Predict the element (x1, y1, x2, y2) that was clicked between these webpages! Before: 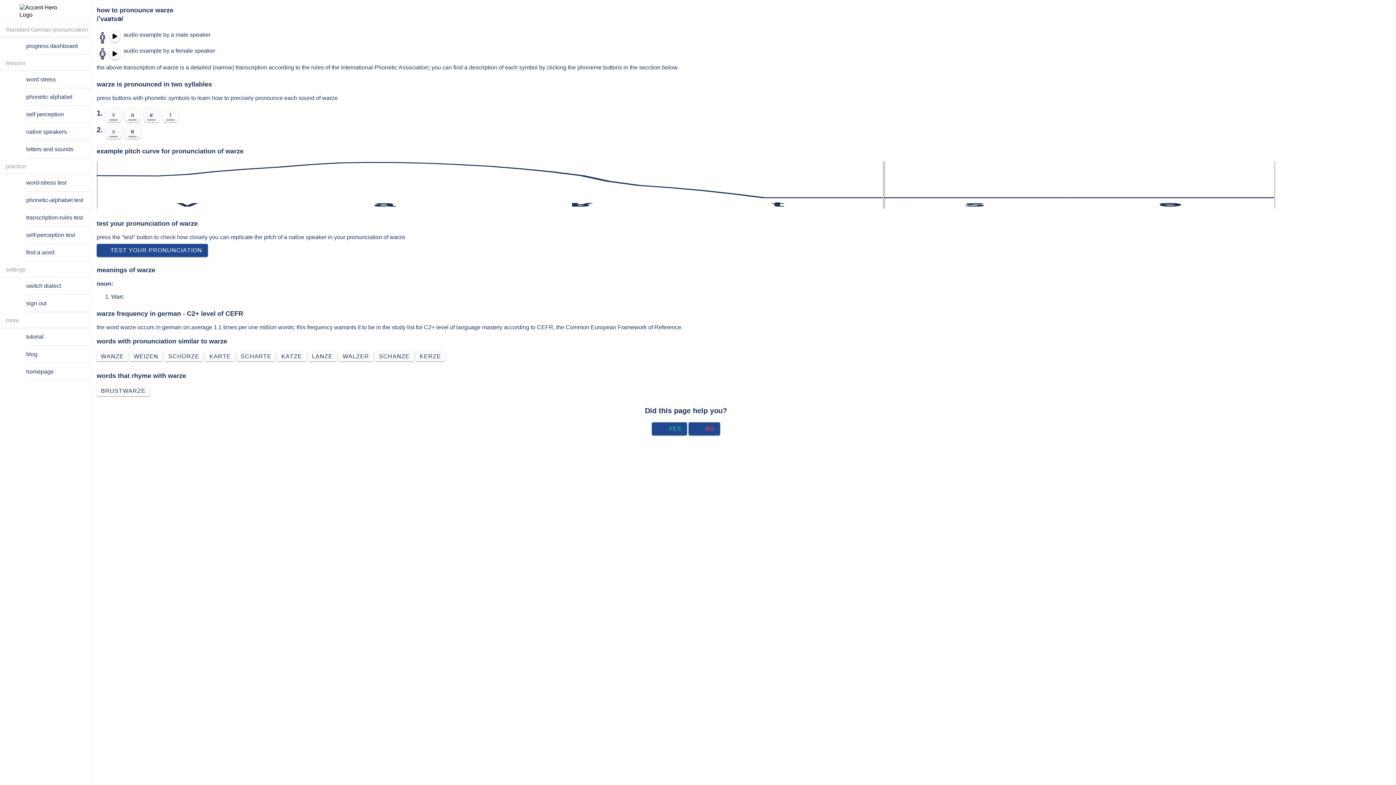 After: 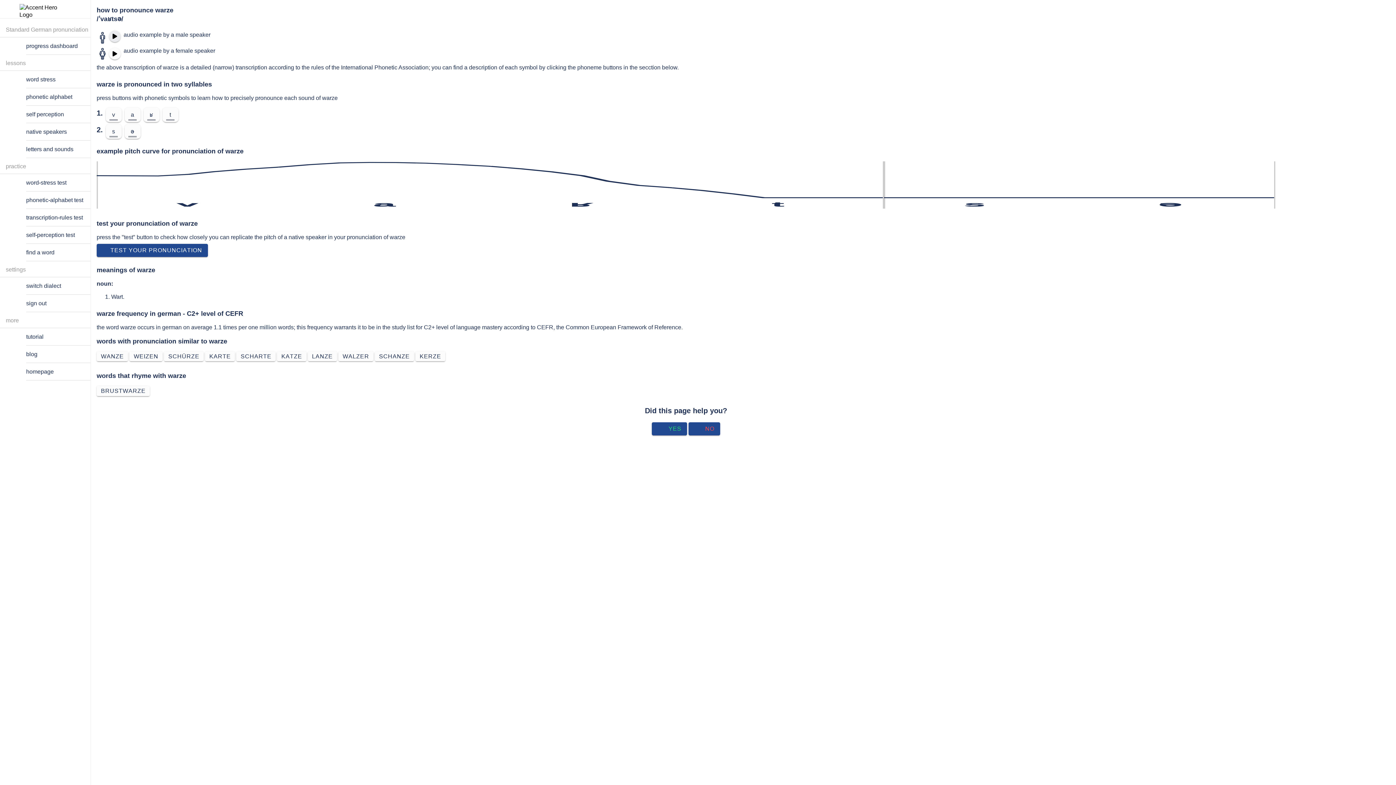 Action: bbox: (109, 30, 120, 42)